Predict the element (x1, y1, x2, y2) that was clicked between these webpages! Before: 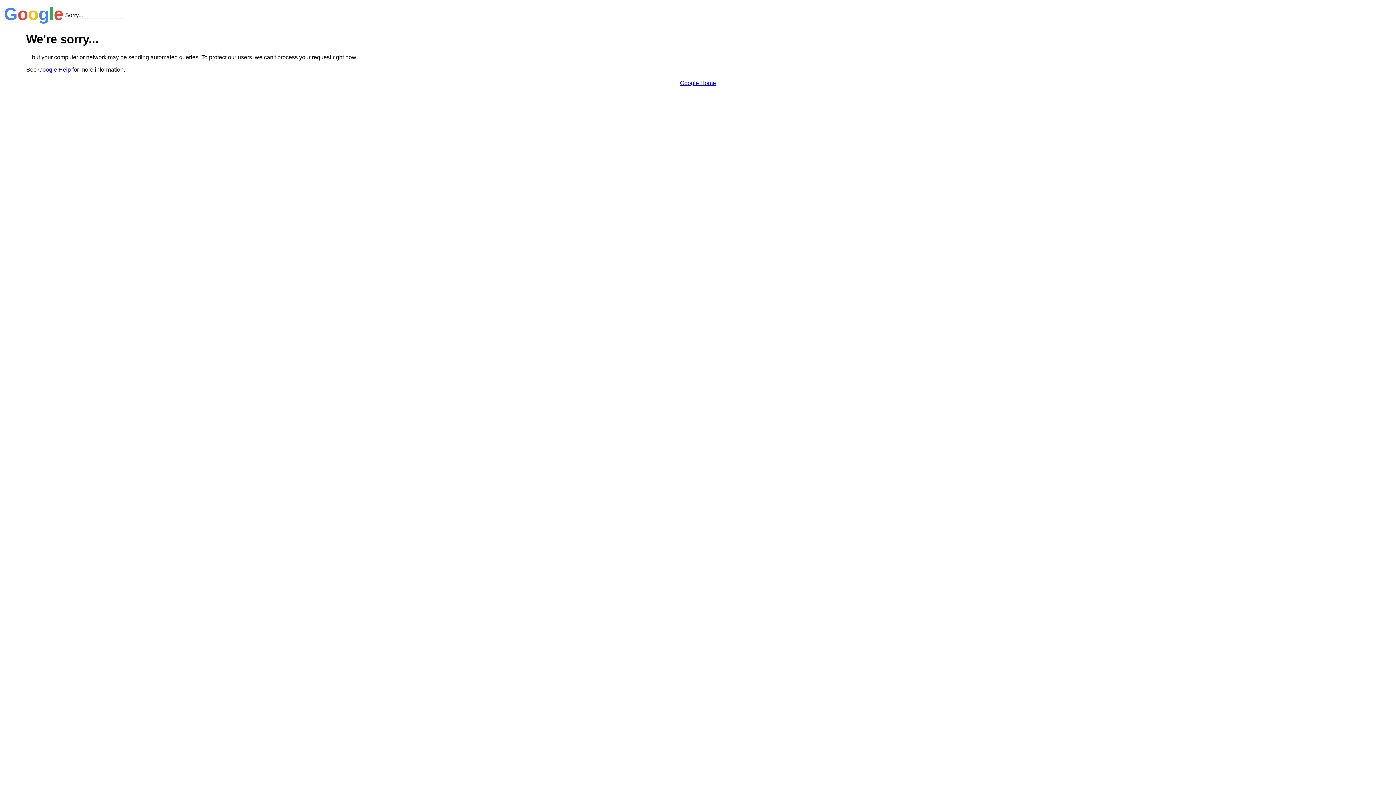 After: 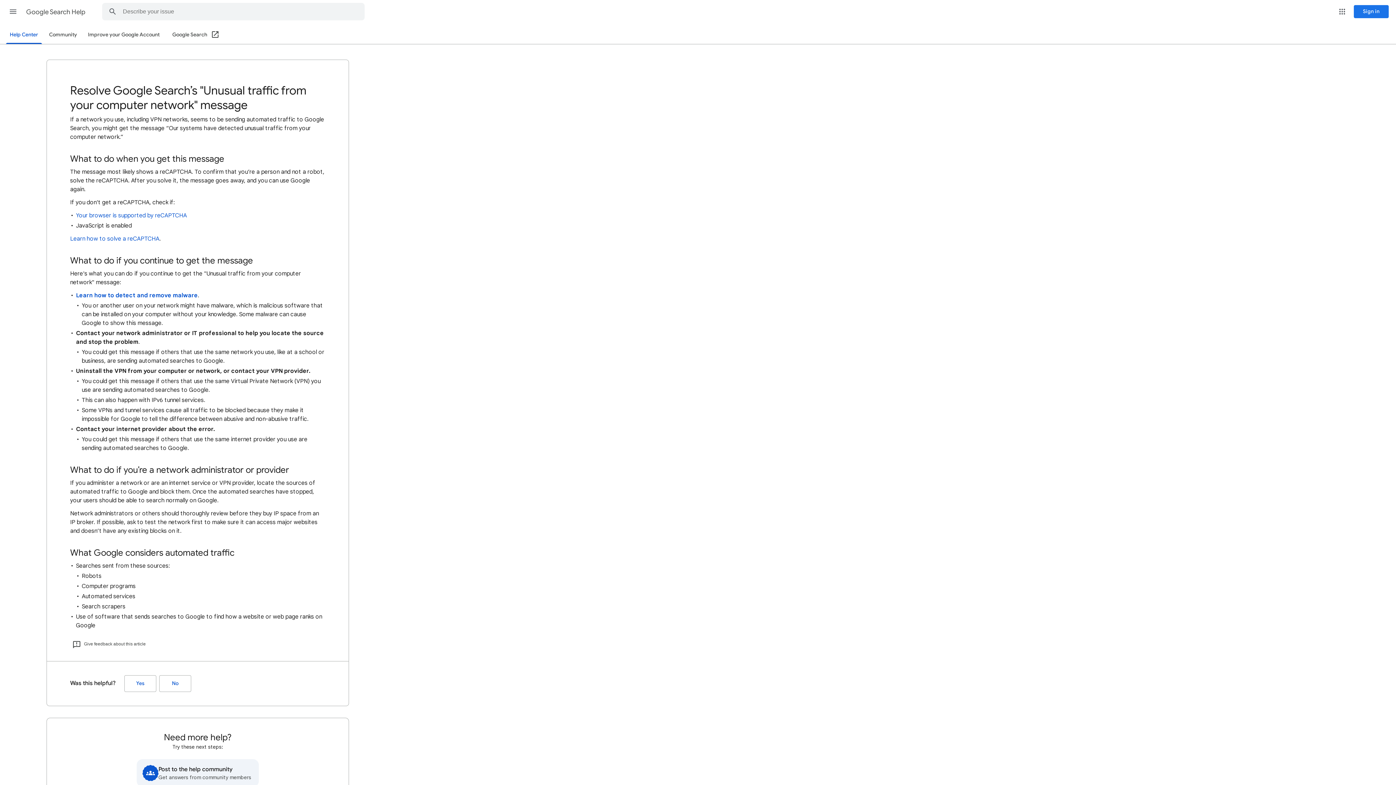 Action: bbox: (38, 66, 70, 72) label: Google Help